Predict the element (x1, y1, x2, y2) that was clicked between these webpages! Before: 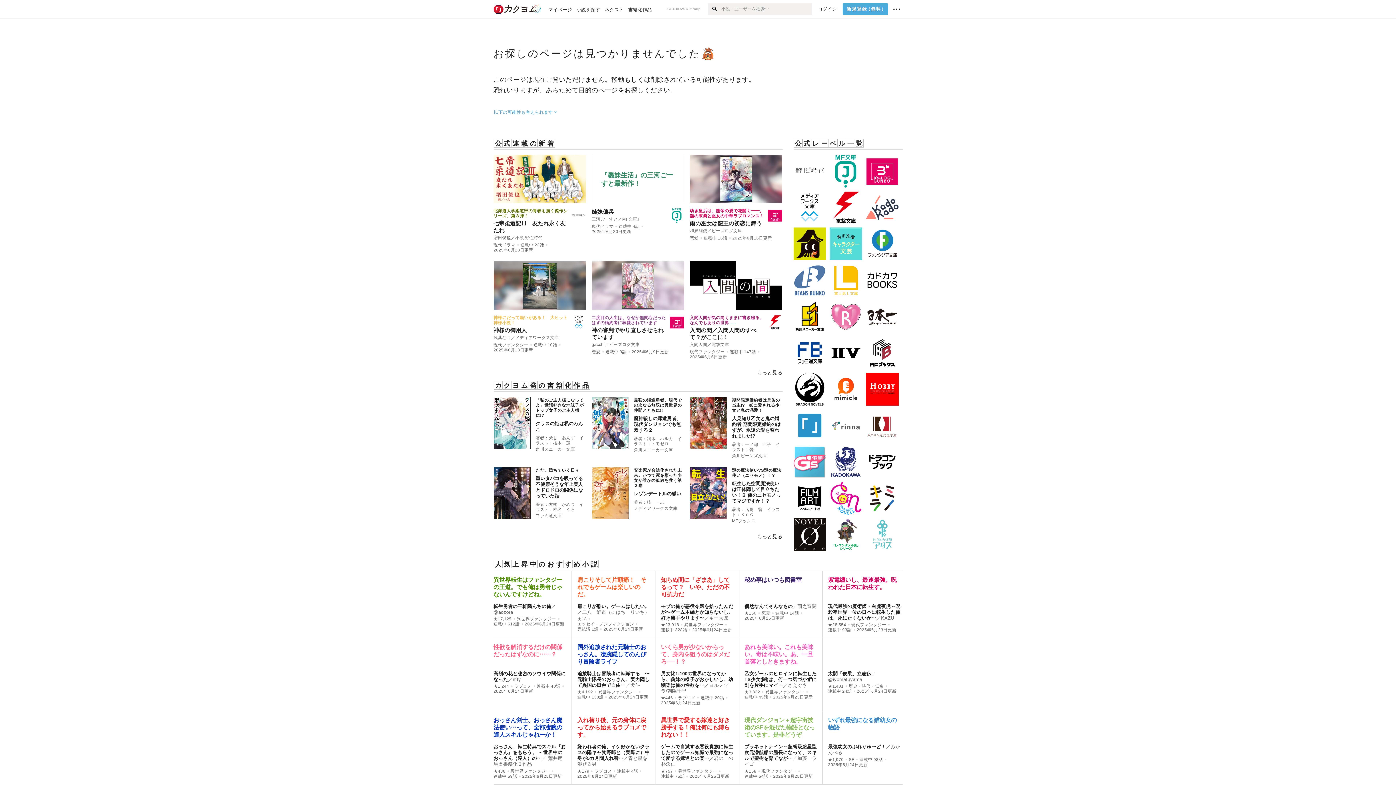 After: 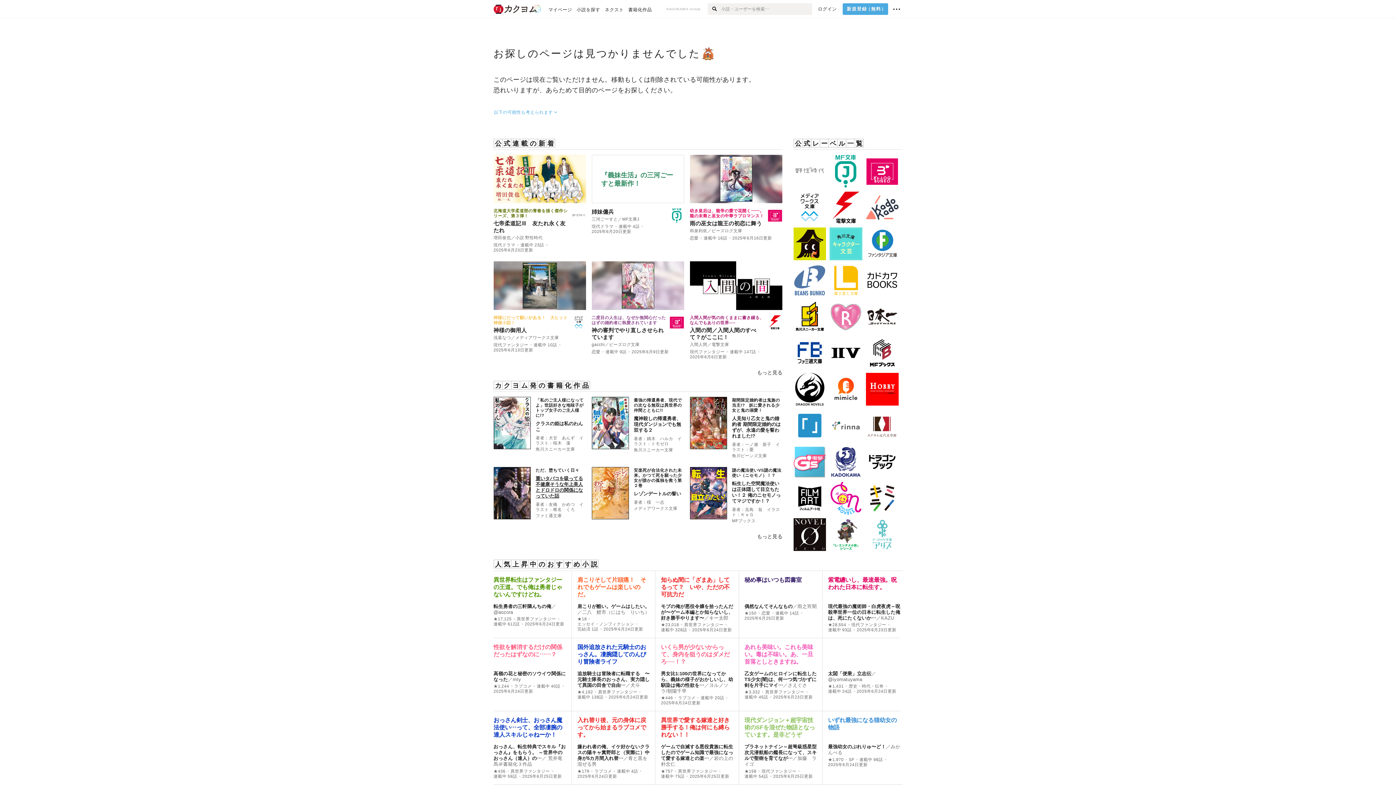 Action: label: ただ、堕ちていく日々

重いタバコを吸ってる不健康そうな年上美人とドロドロの関係になっていた話

著者：友橋　かめつ　イラスト：椎名　くろ

ファミ通文庫 bbox: (493, 467, 586, 528)